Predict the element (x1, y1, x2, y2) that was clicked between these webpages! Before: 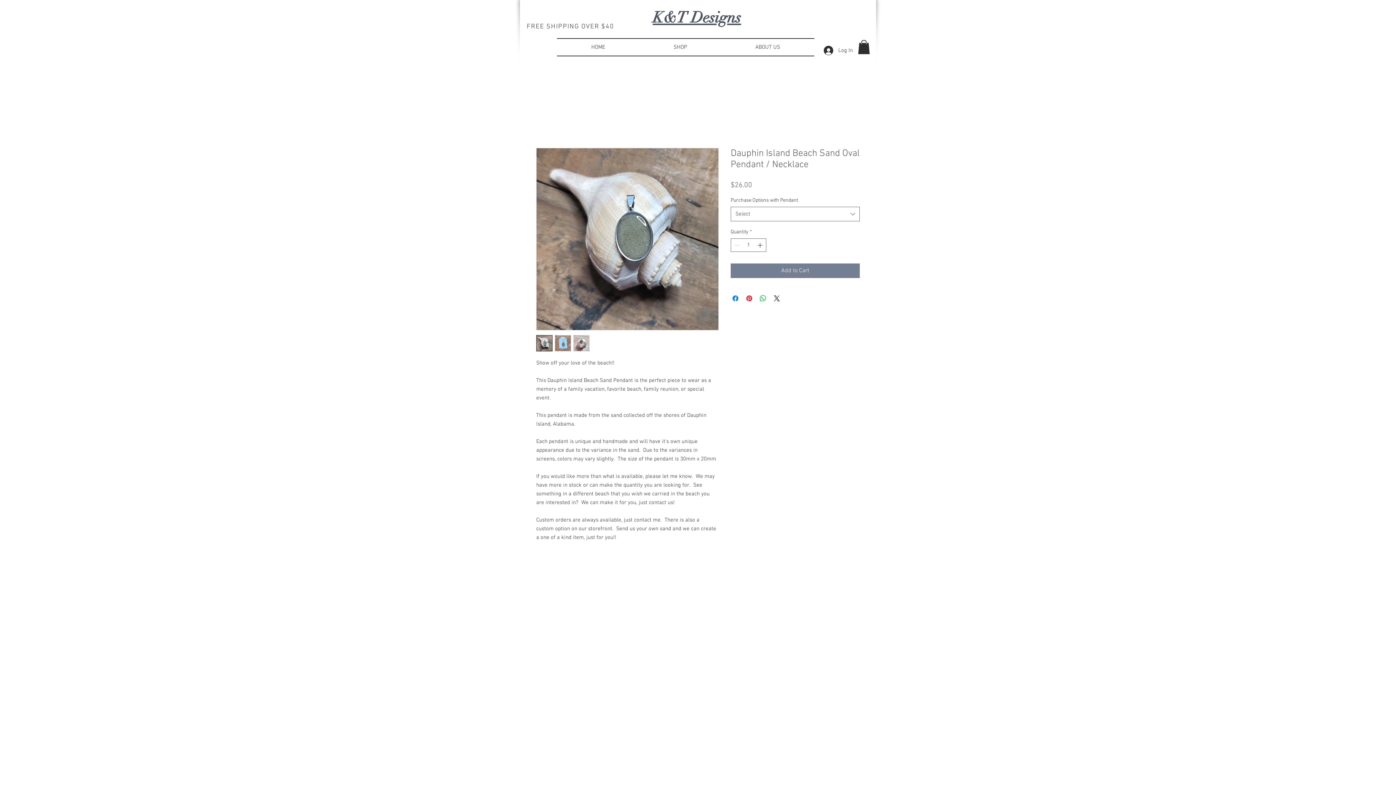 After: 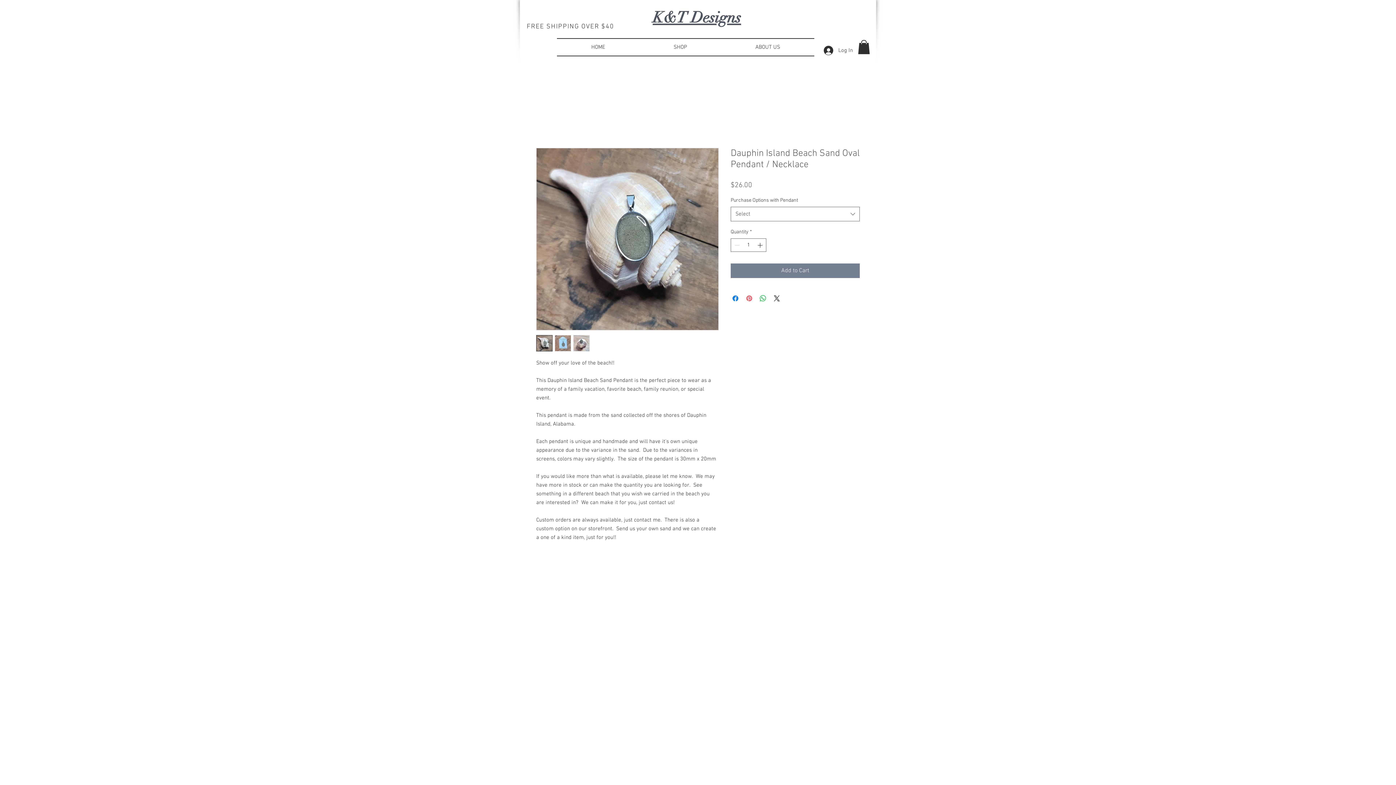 Action: bbox: (745, 294, 753, 302) label: Pin on Pinterest